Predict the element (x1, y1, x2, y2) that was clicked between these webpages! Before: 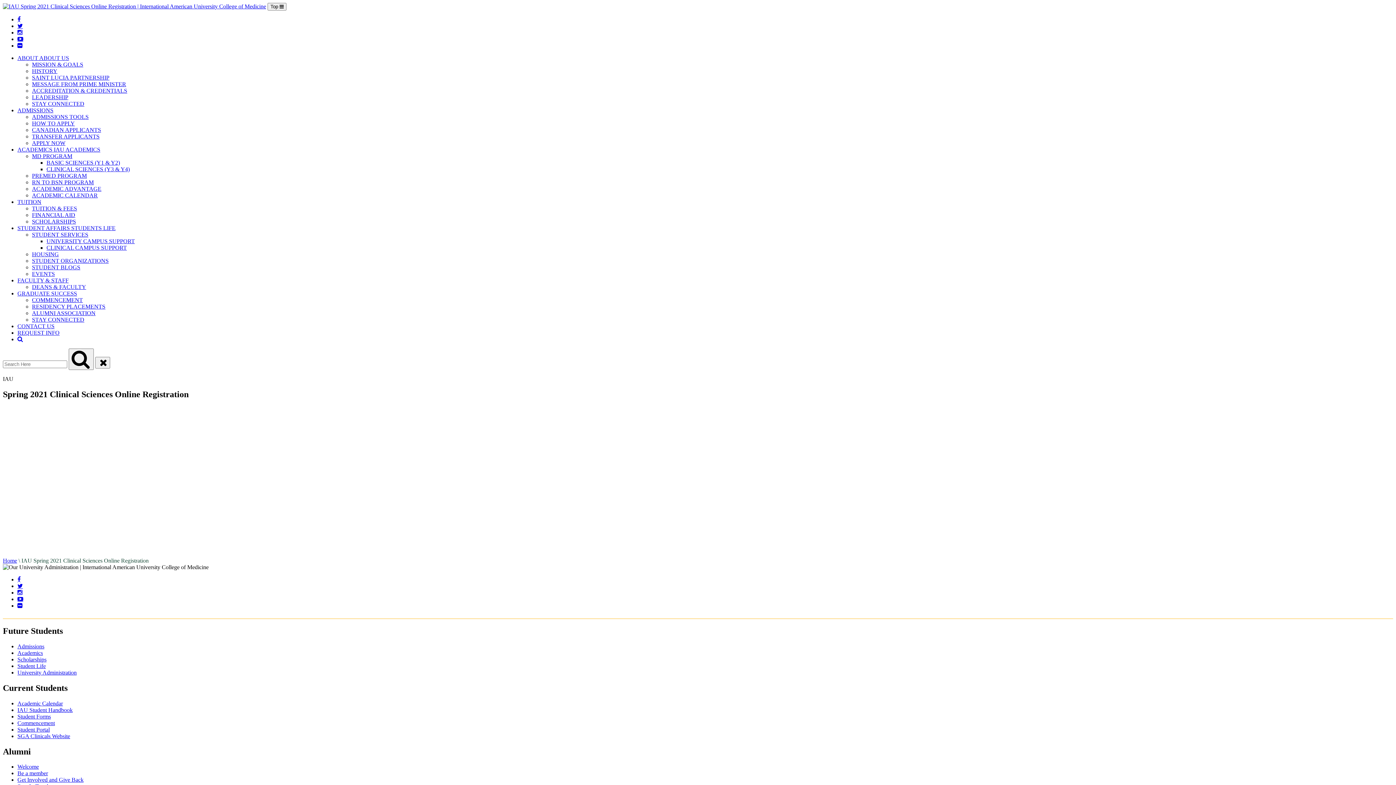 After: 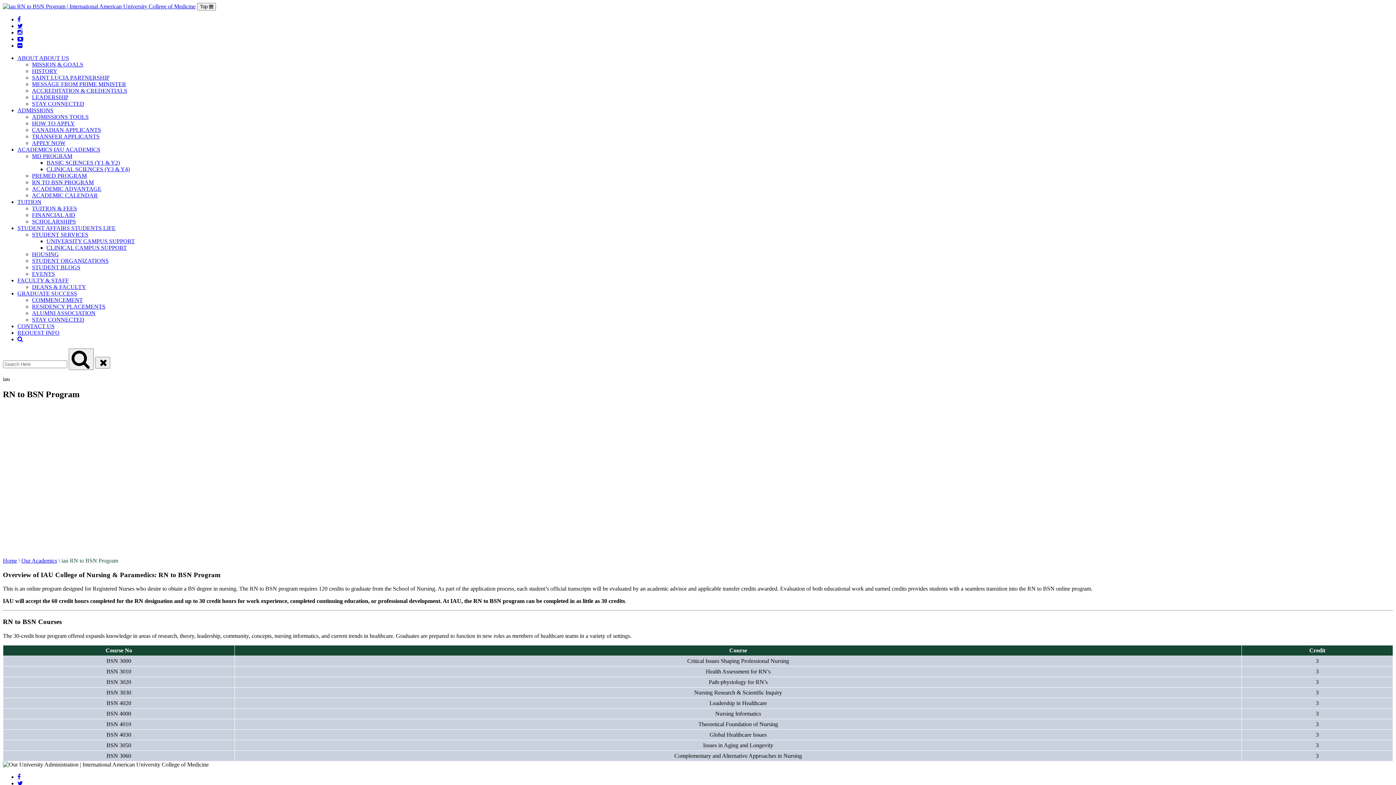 Action: bbox: (32, 179, 93, 185) label: RN TO BSN PROGRAM